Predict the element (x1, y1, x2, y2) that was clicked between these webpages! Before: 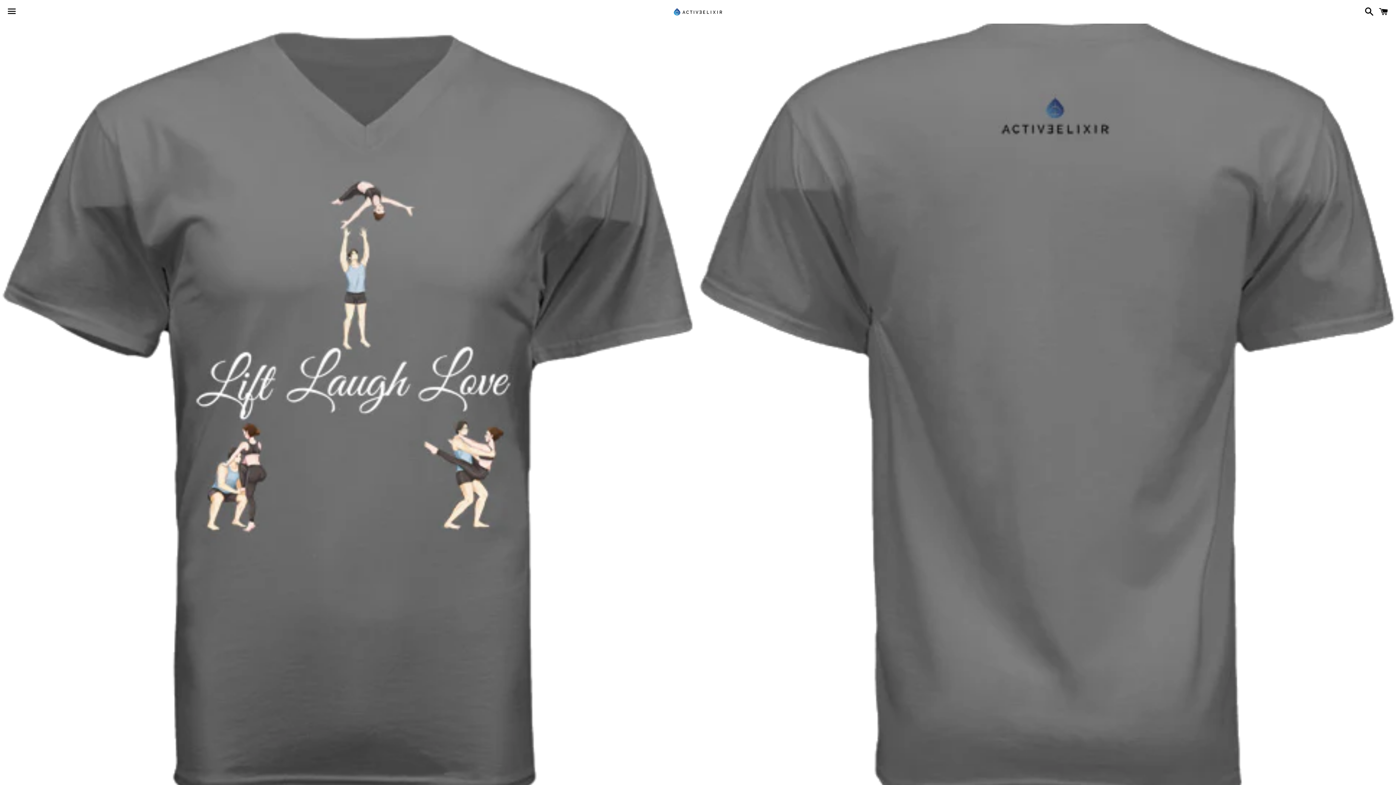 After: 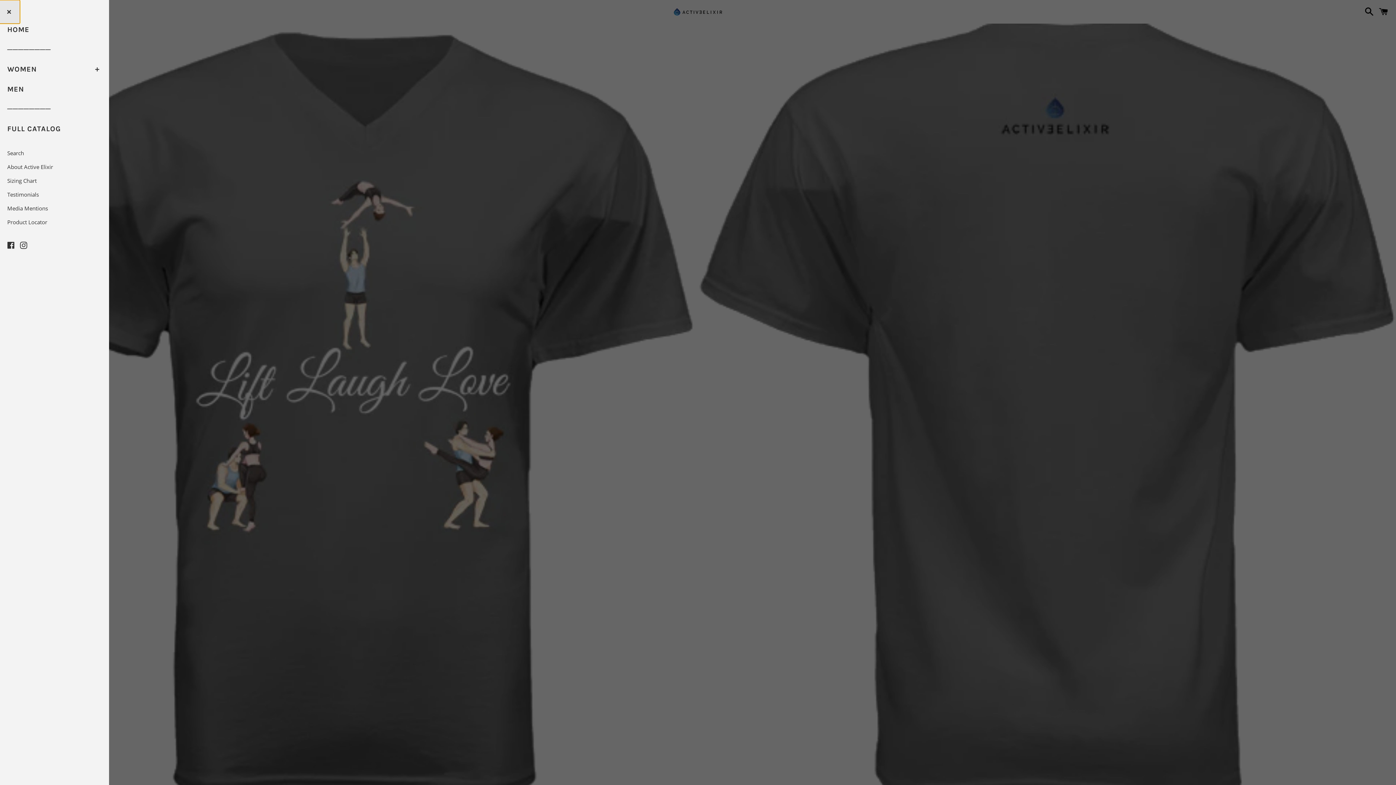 Action: label: Menu bbox: (3, 0, 20, 22)